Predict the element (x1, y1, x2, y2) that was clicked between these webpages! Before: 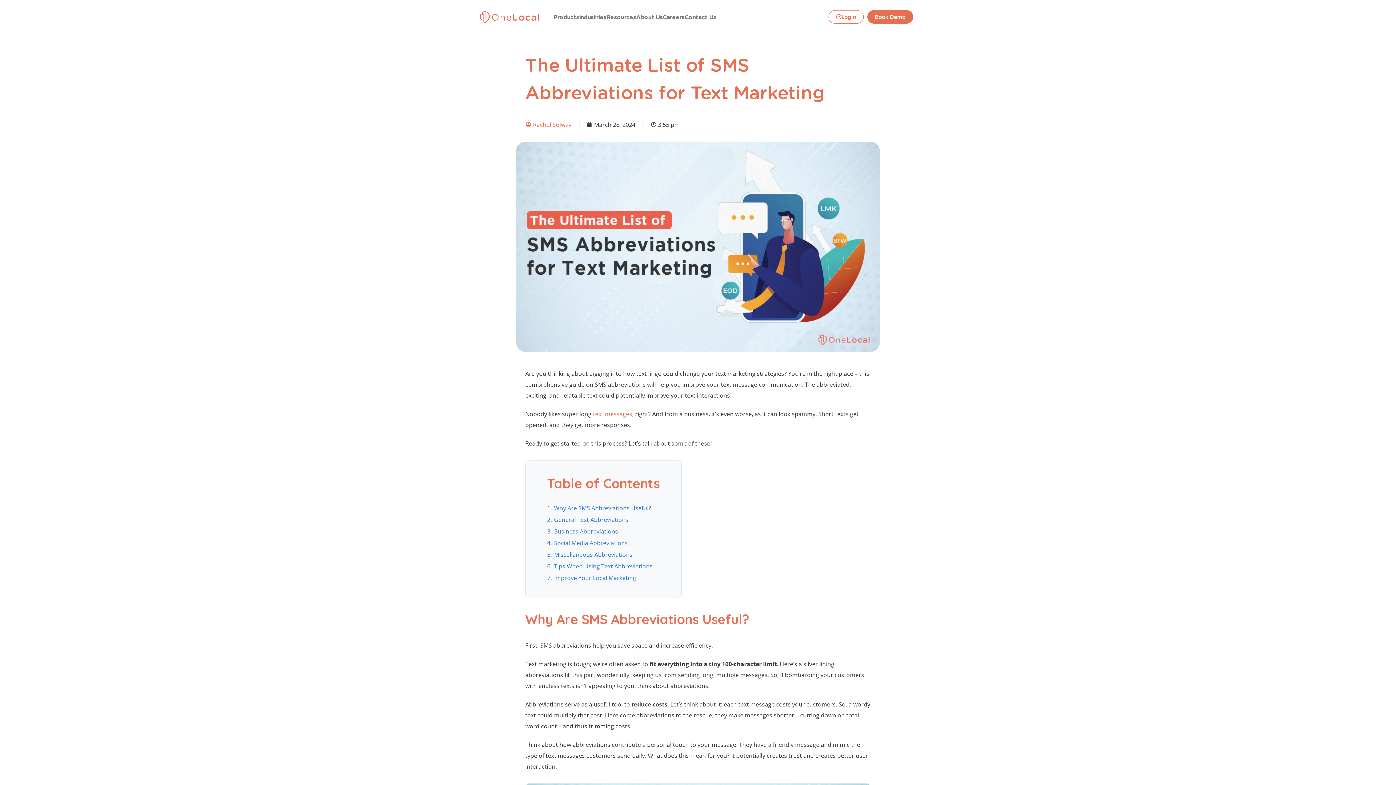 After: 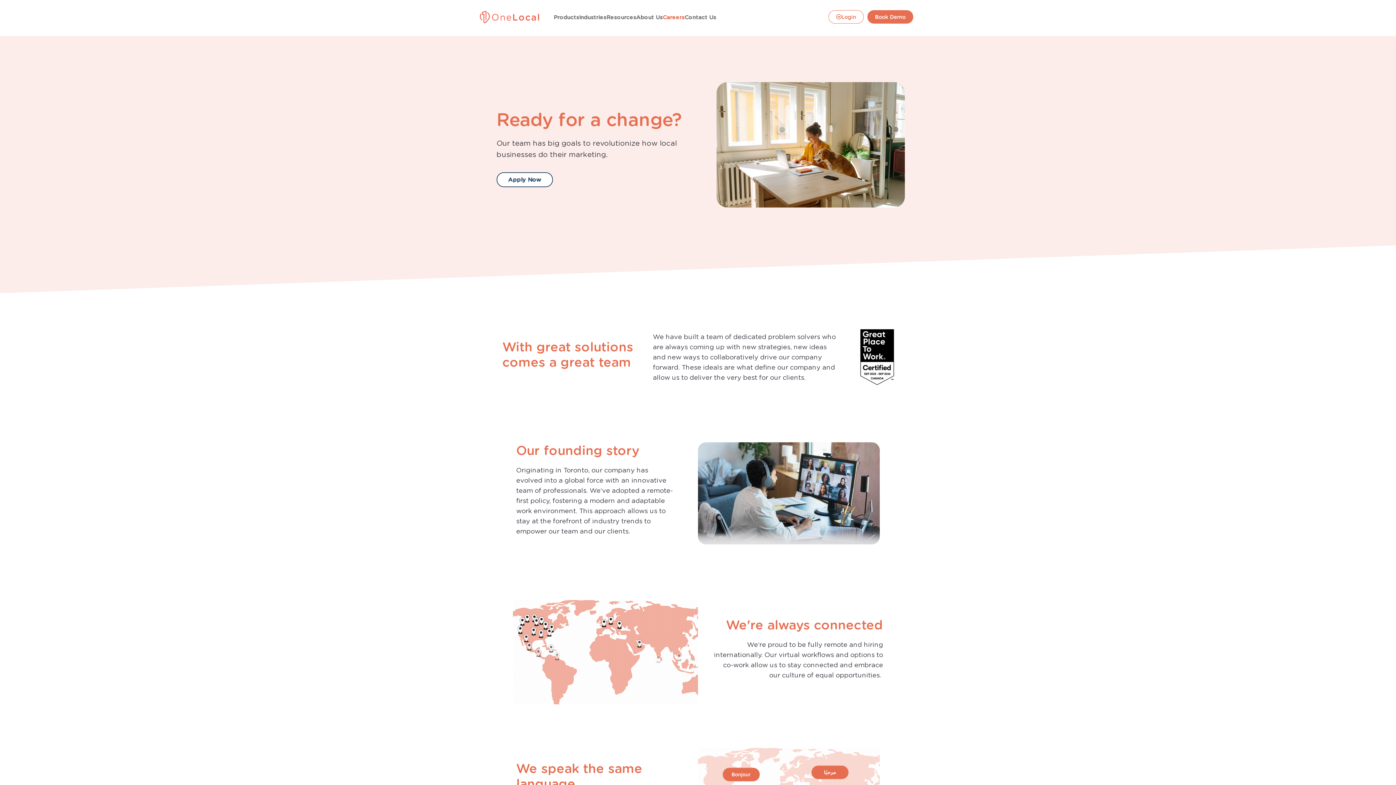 Action: label: Careers bbox: (662, 13, 684, 21)